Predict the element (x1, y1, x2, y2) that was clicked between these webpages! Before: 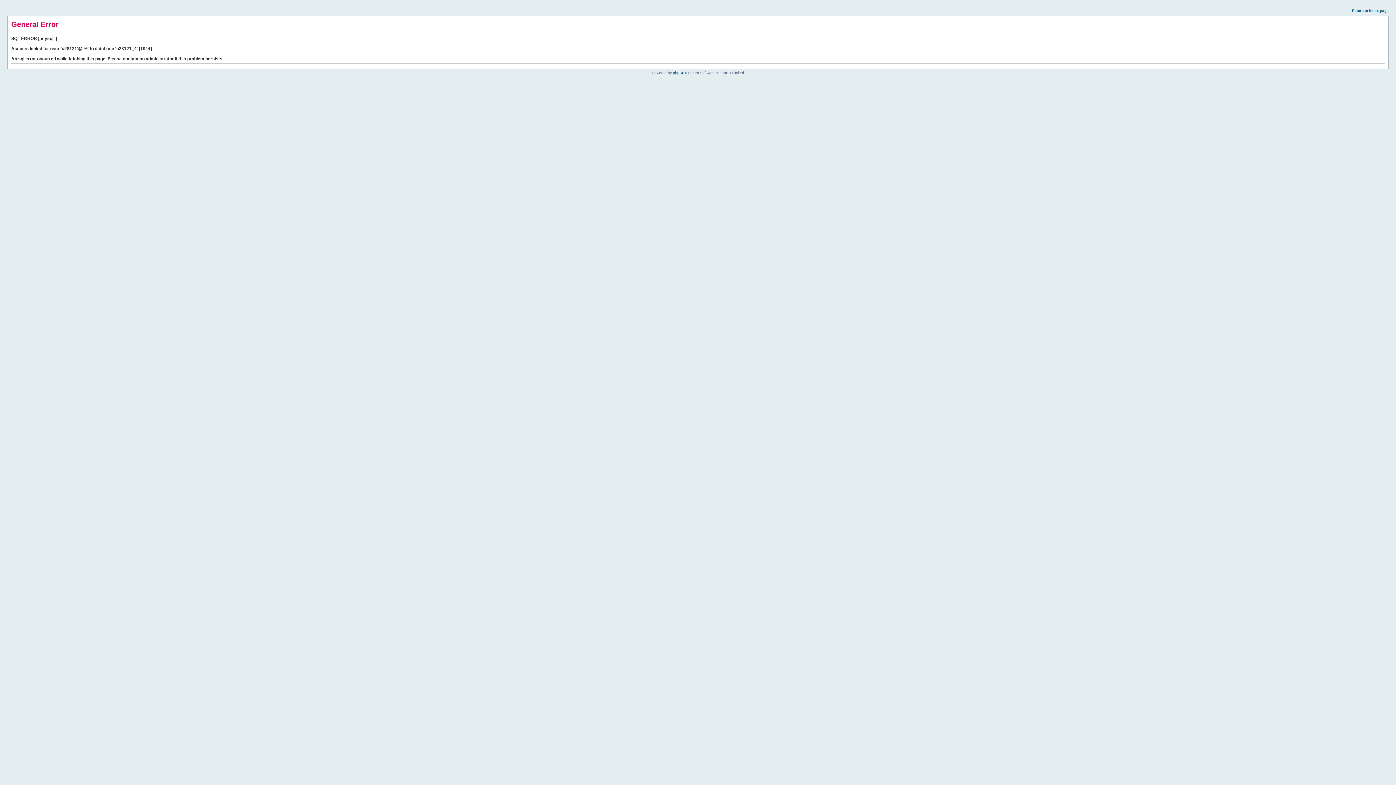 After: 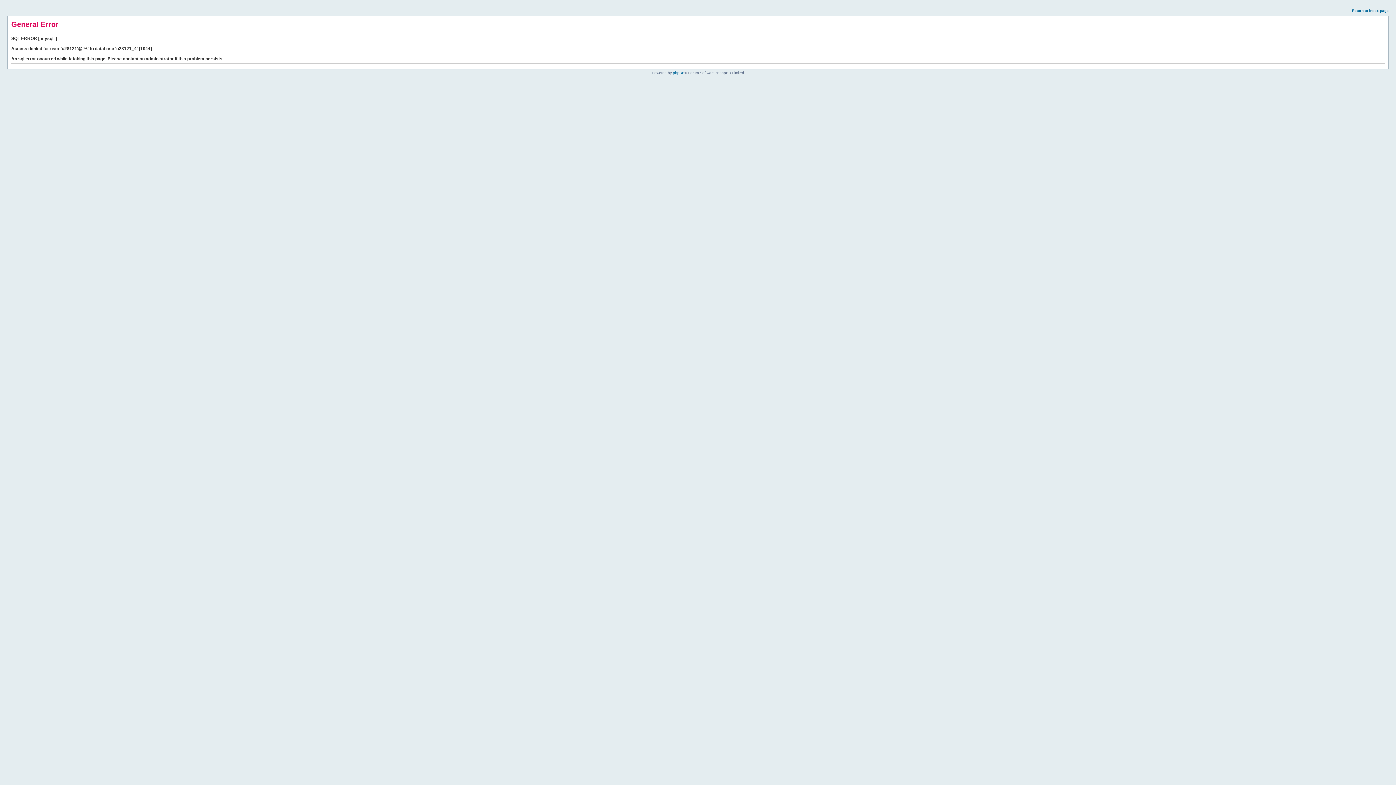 Action: label: Return to index page bbox: (1352, 8, 1389, 12)